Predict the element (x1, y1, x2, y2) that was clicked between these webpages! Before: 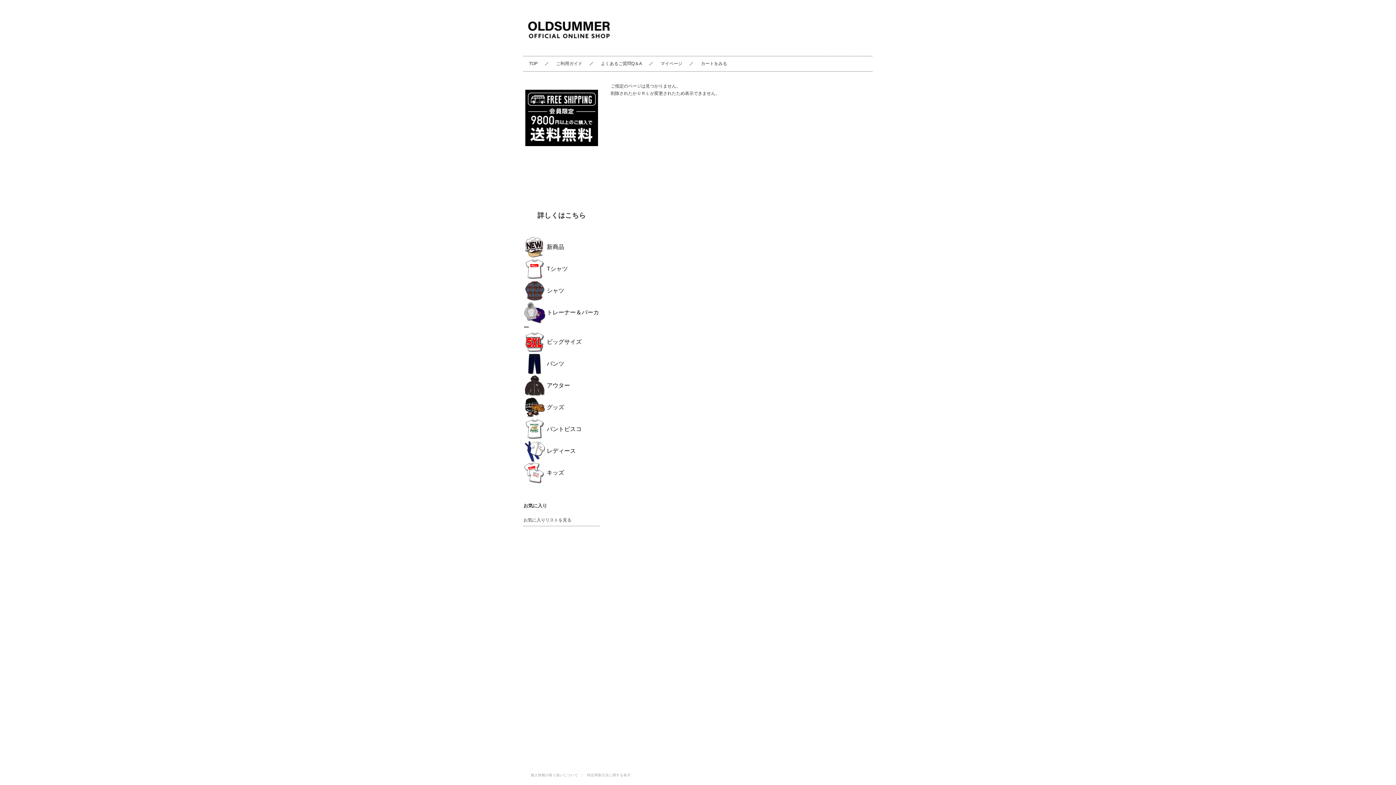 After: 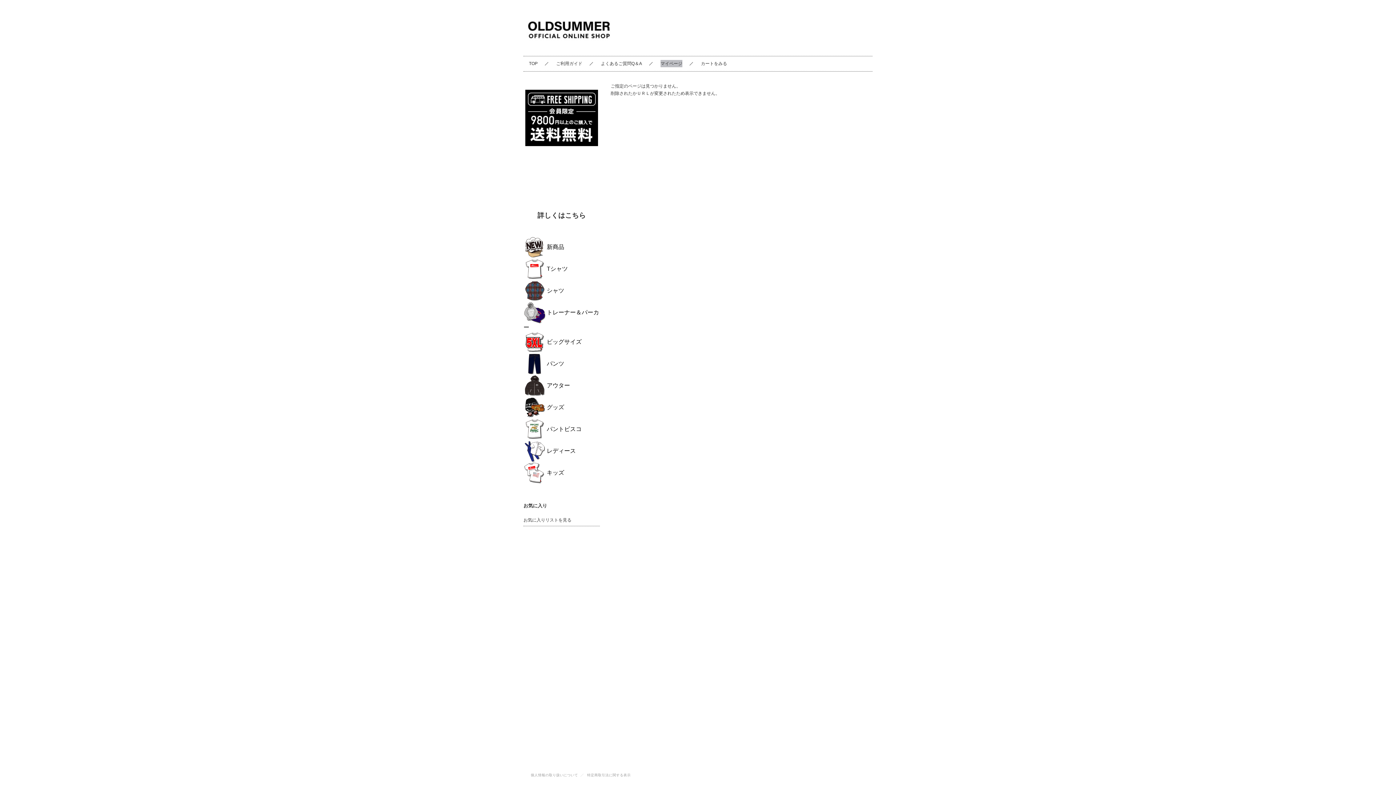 Action: bbox: (660, 60, 682, 67) label: マイページ